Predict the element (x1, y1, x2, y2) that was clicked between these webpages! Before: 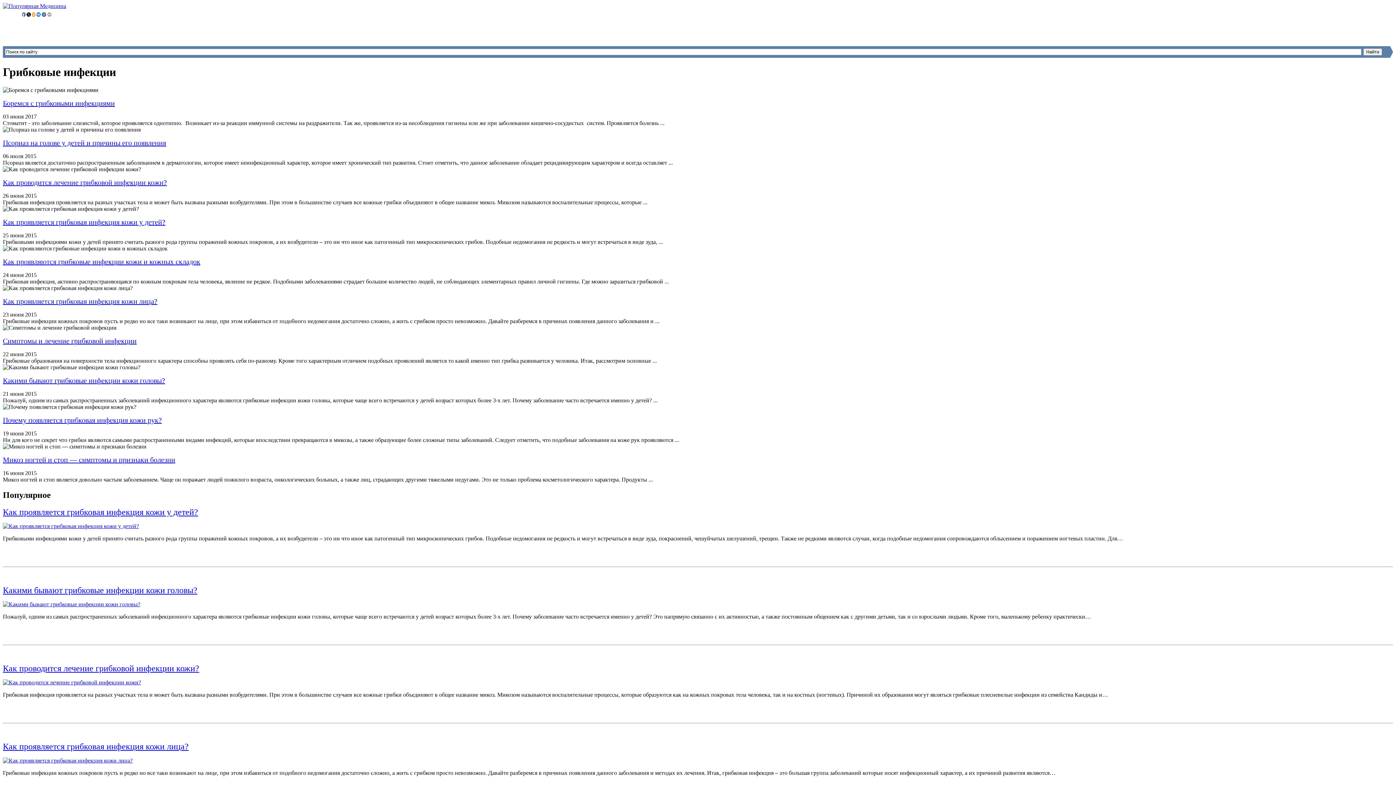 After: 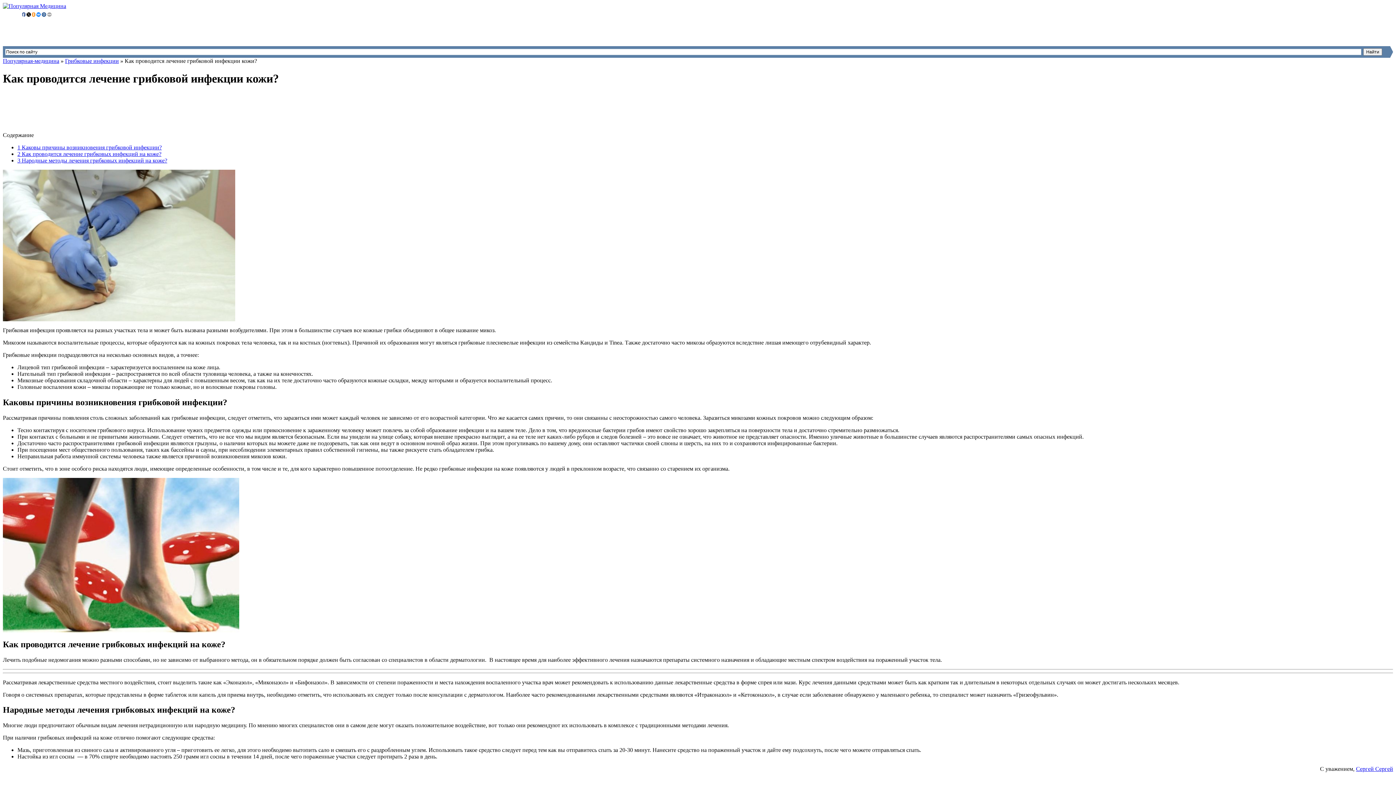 Action: bbox: (2, 663, 199, 673) label: Как проводится лечение грибковой инфекции кожи?